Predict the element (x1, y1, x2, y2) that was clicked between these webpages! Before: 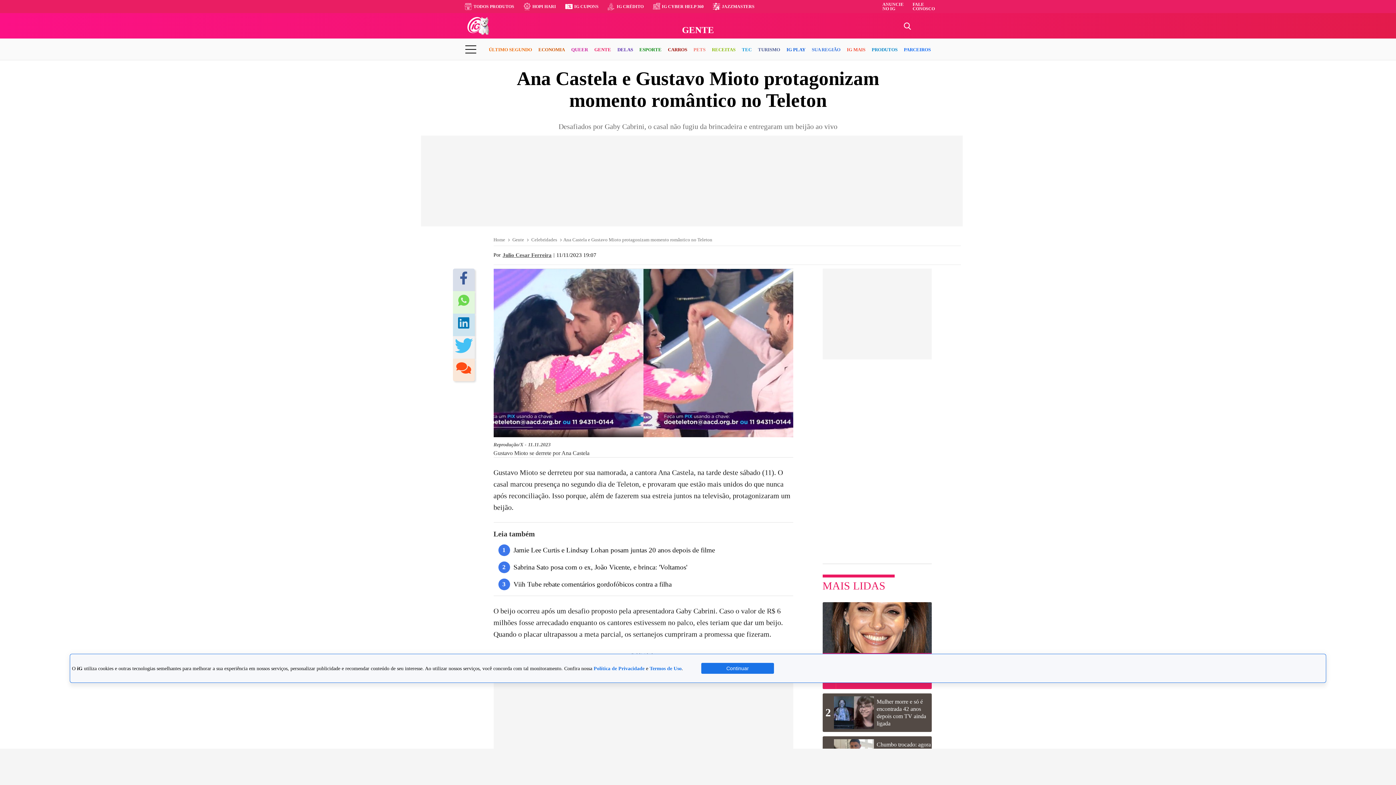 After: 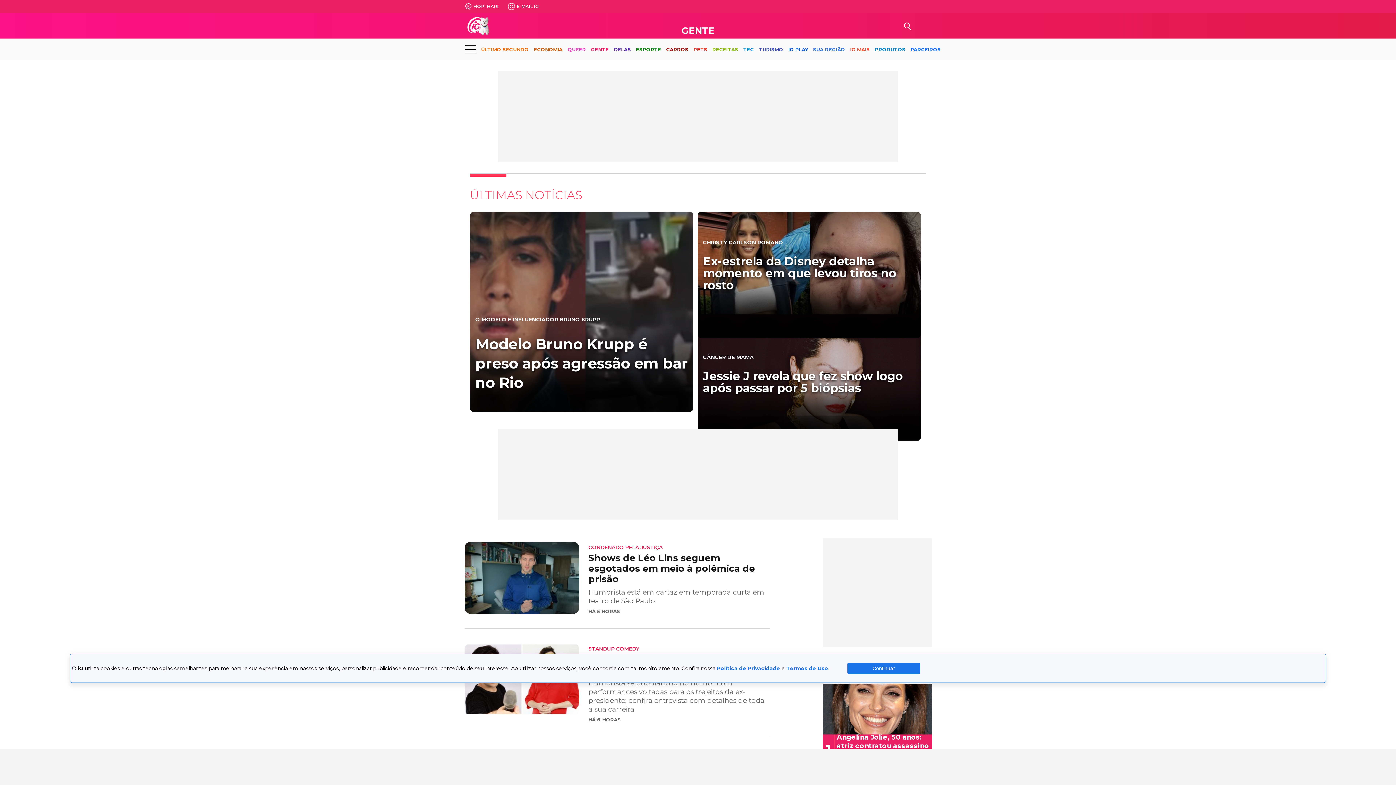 Action: bbox: (594, 40, 611, 59) label: GENTE